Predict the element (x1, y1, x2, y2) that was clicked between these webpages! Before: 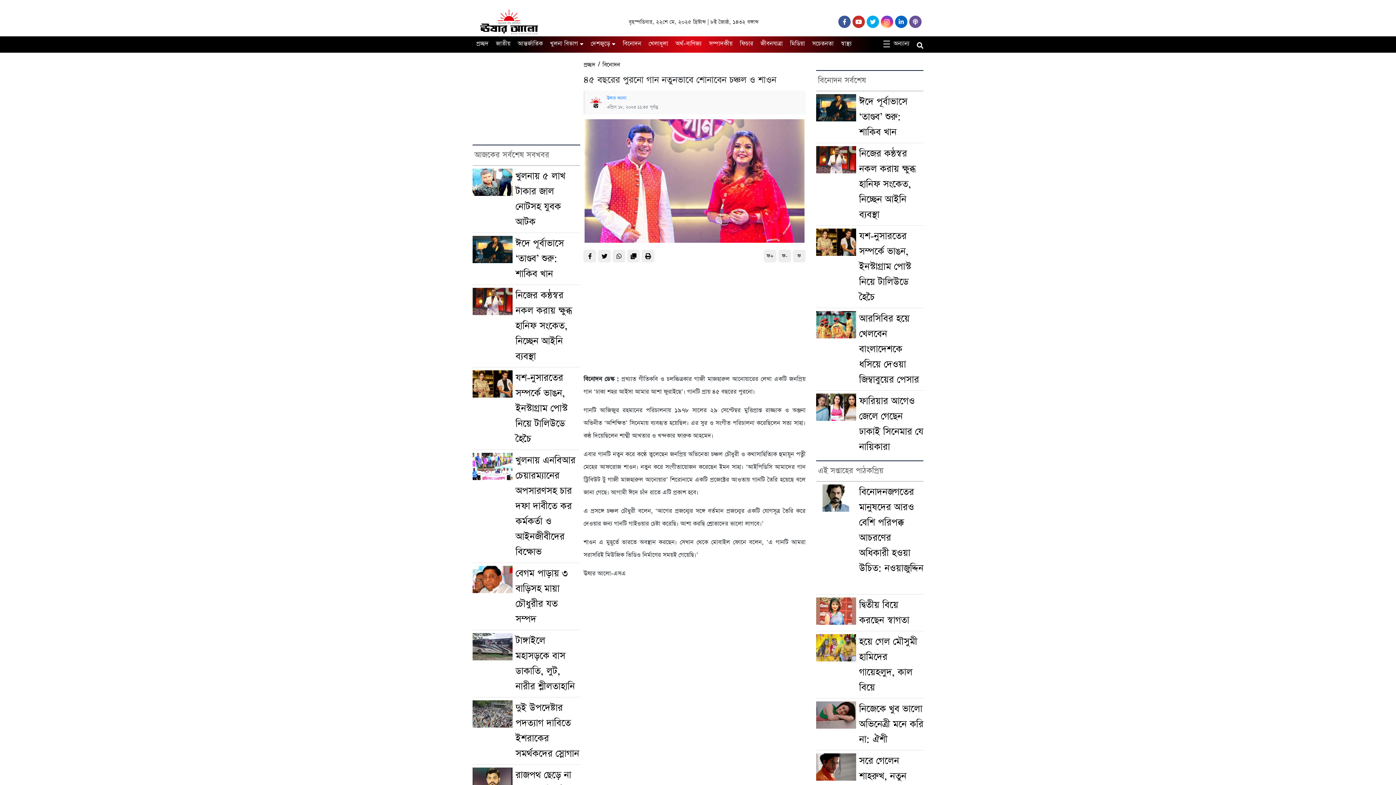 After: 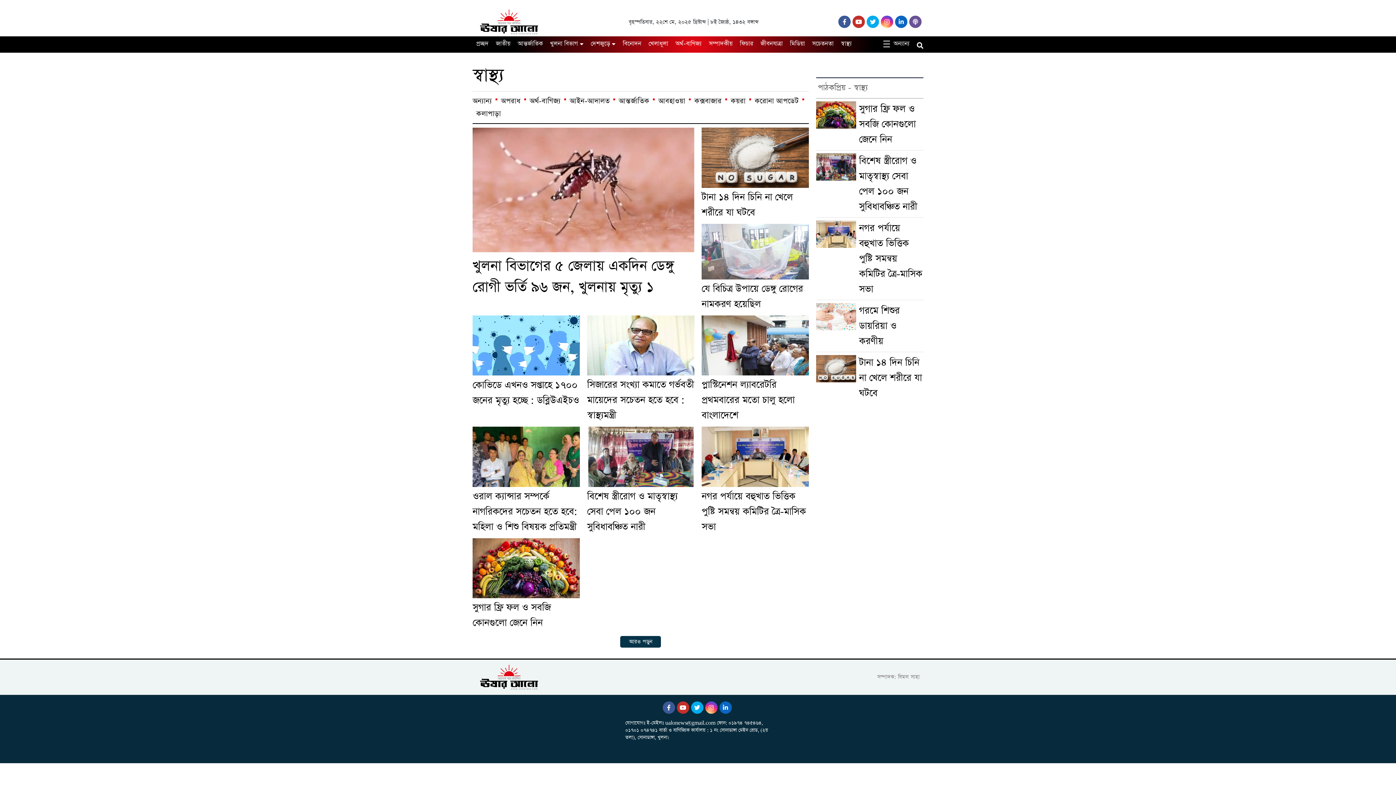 Action: bbox: (837, 38, 852, 49) label: স্বাস্থ্য